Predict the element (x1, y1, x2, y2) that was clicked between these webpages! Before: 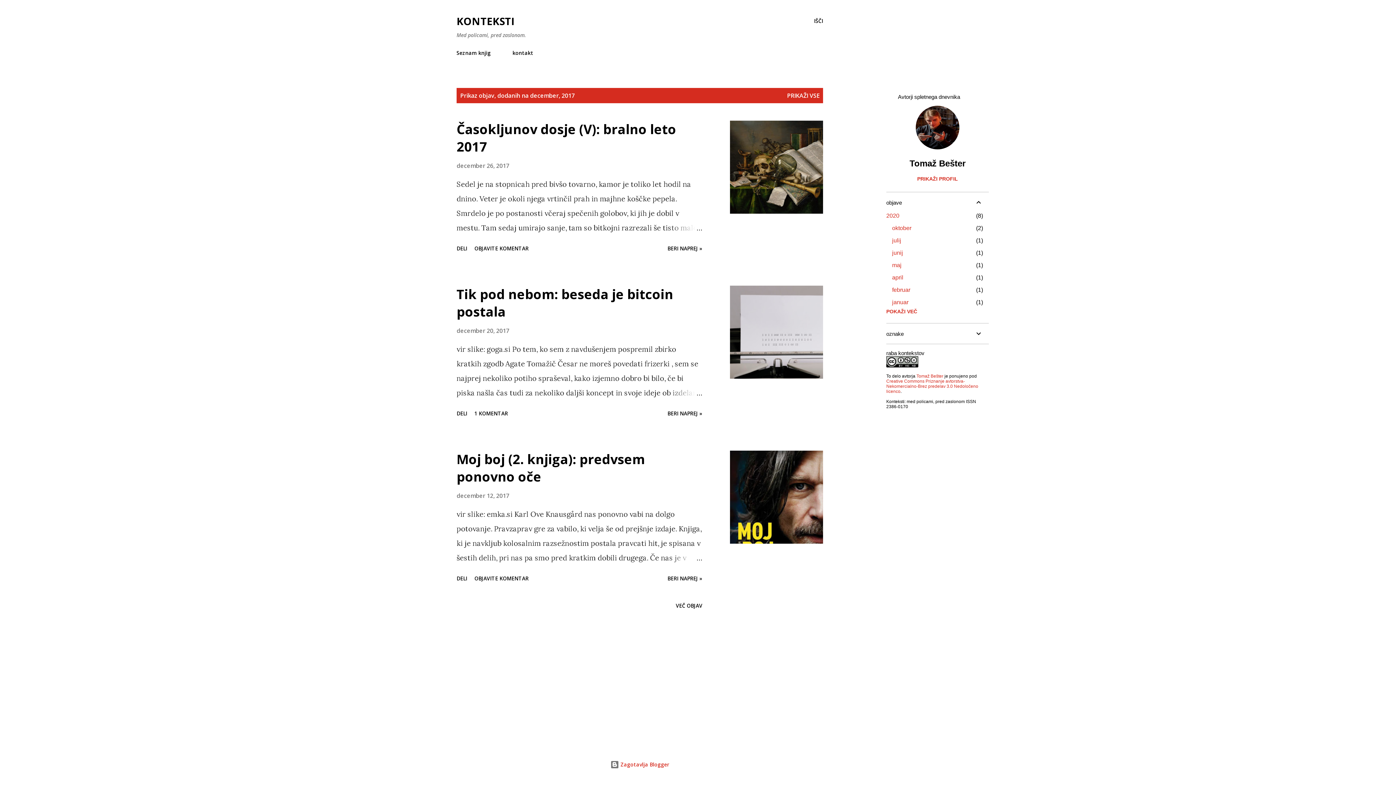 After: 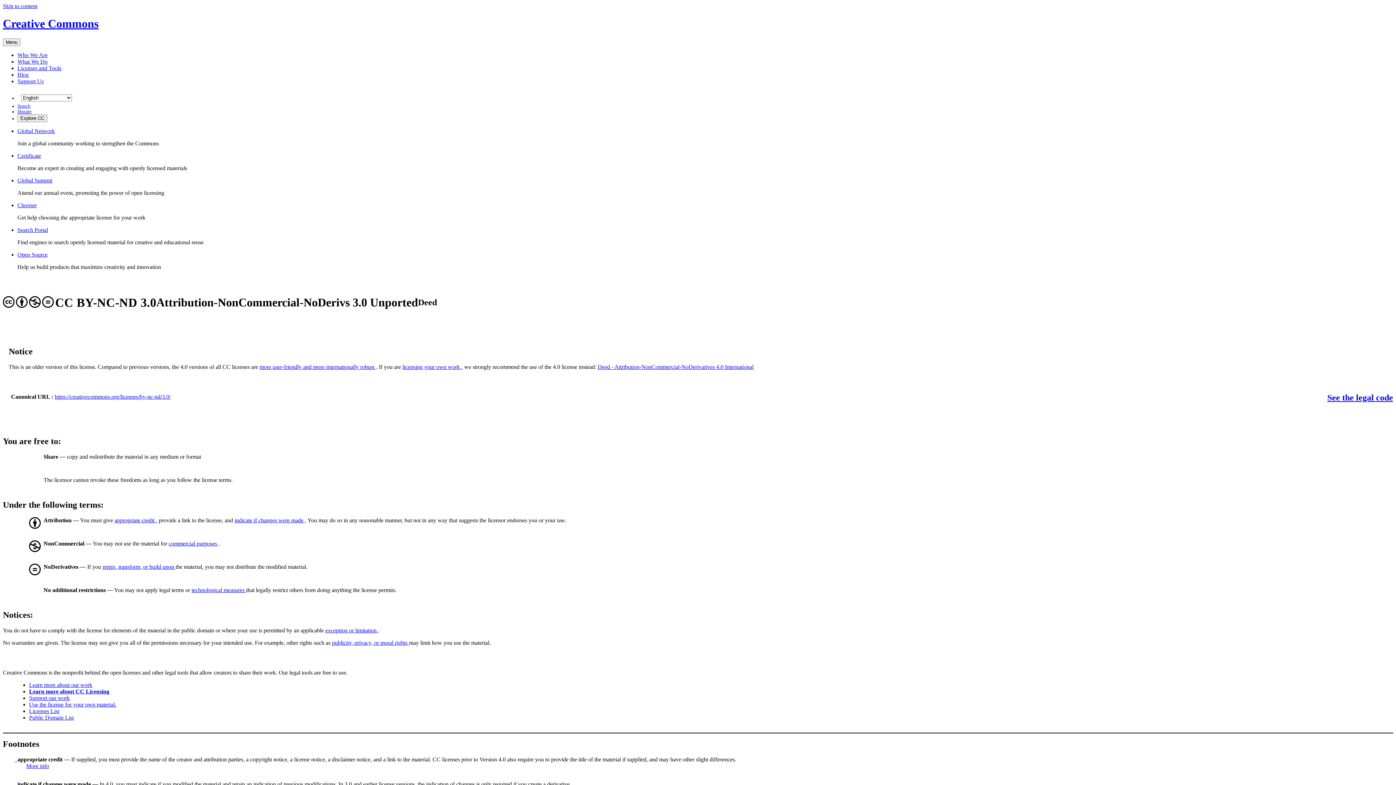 Action: bbox: (886, 361, 918, 369)